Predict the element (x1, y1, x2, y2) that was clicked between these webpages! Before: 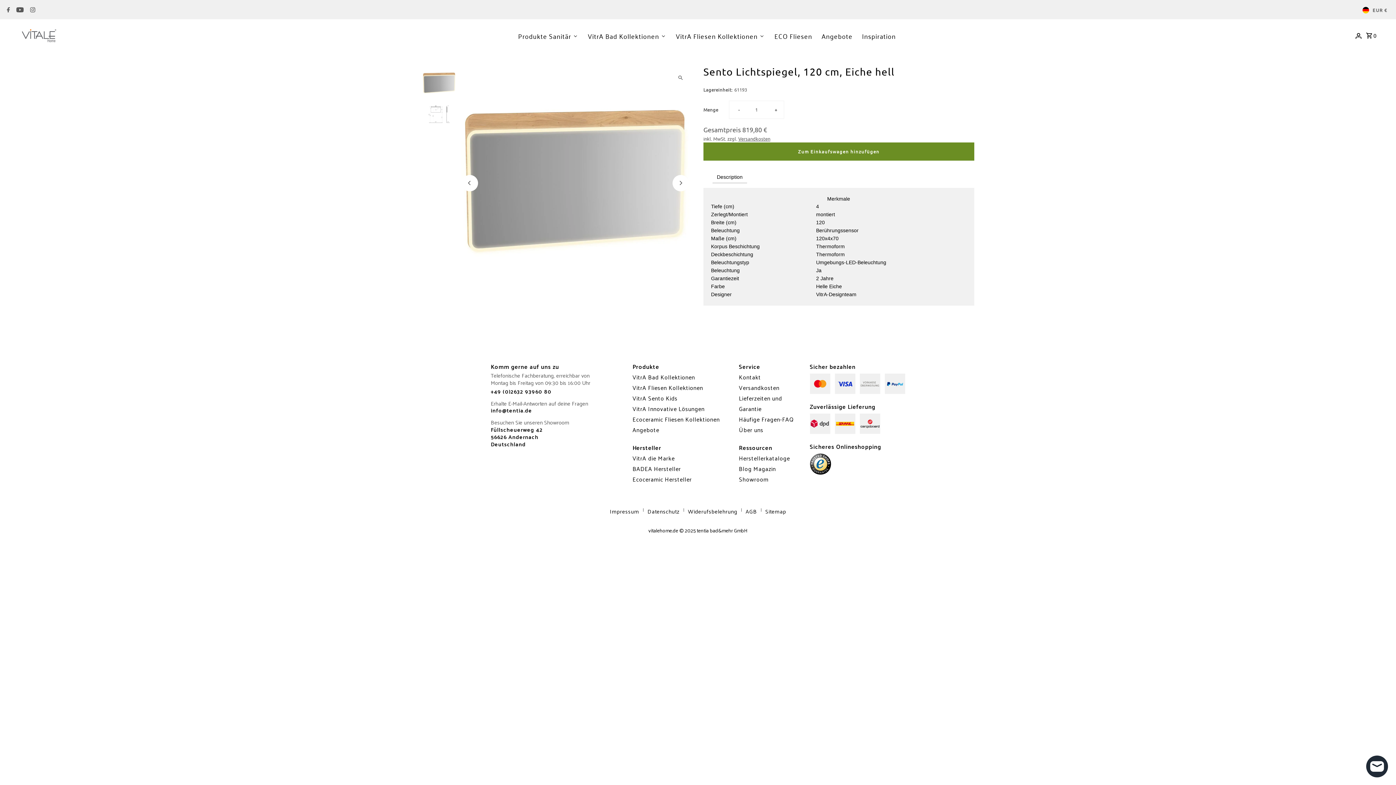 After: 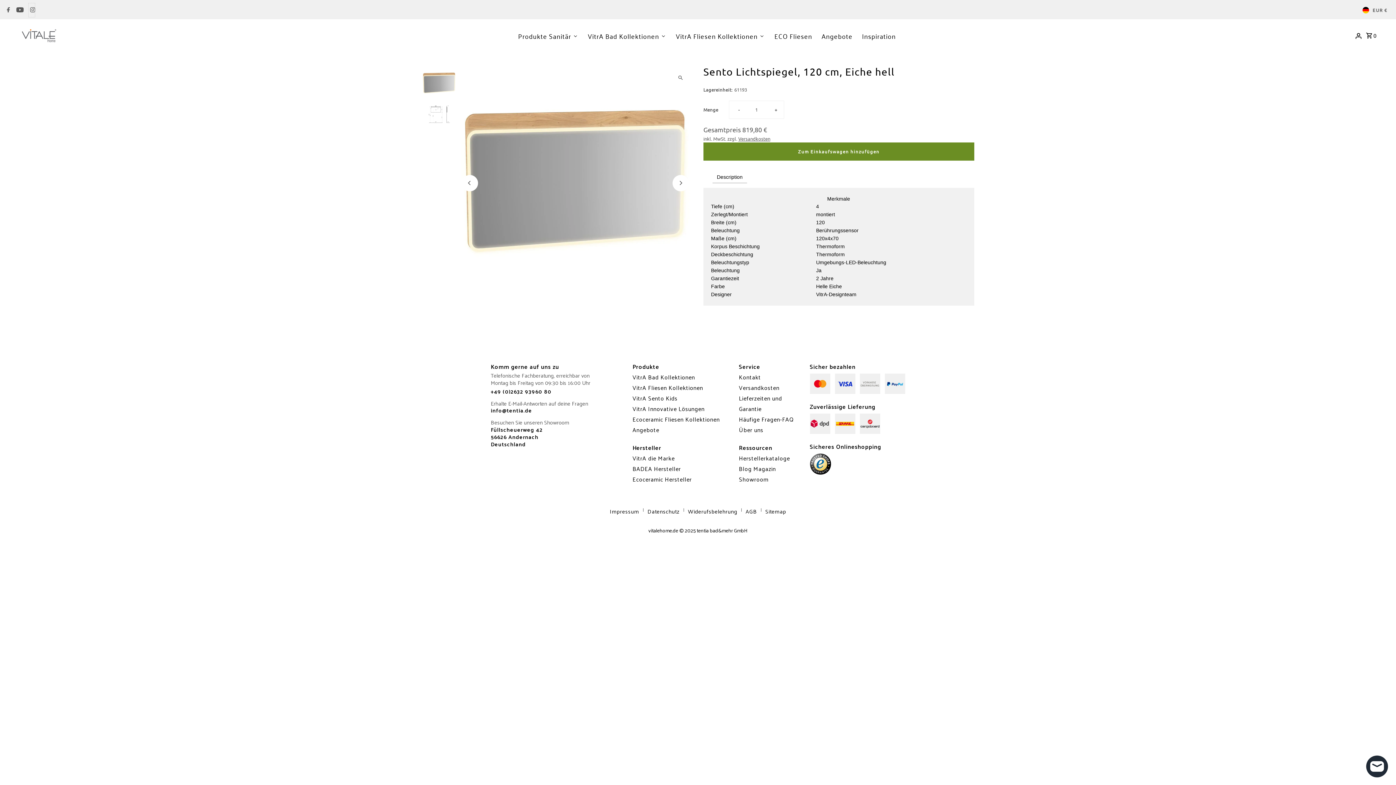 Action: bbox: (28, 2, 35, 17) label: Instagram